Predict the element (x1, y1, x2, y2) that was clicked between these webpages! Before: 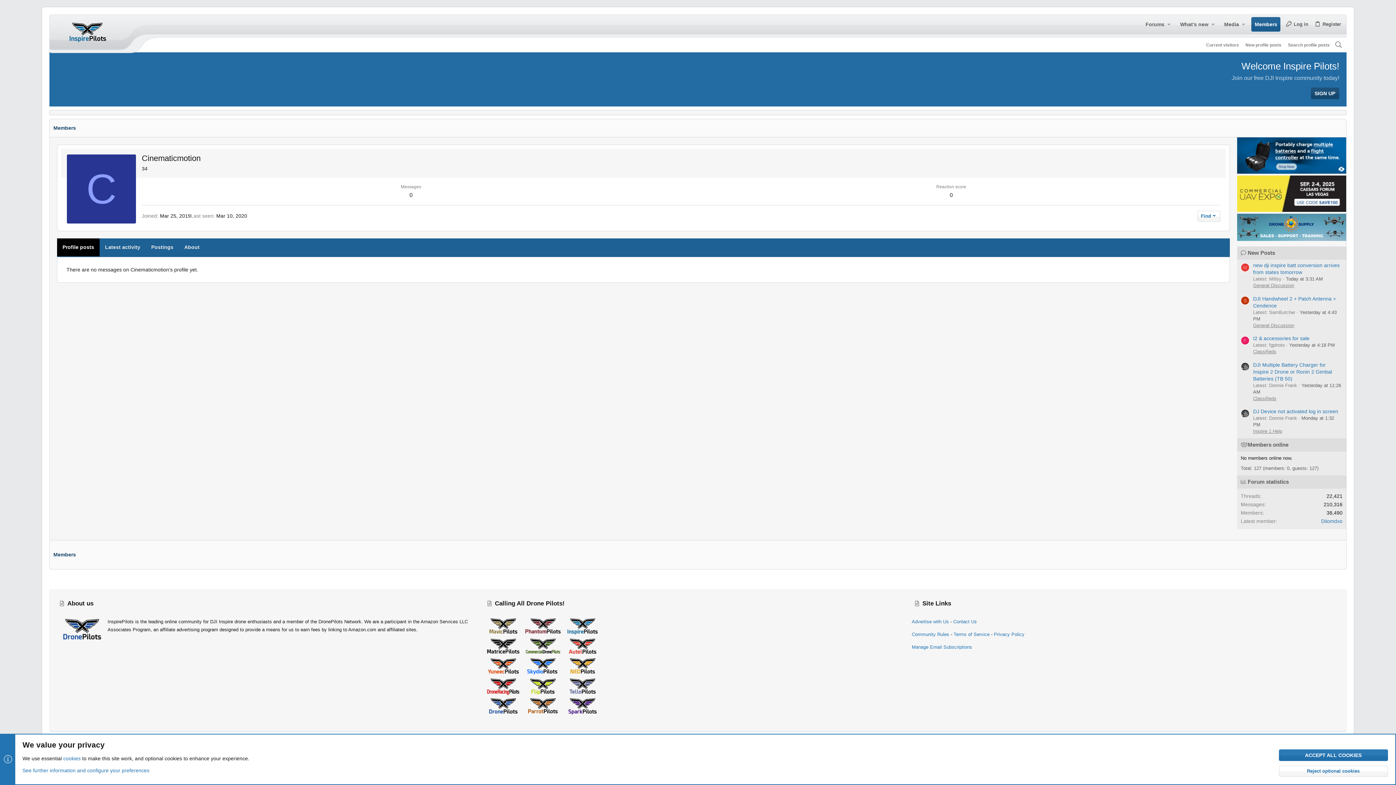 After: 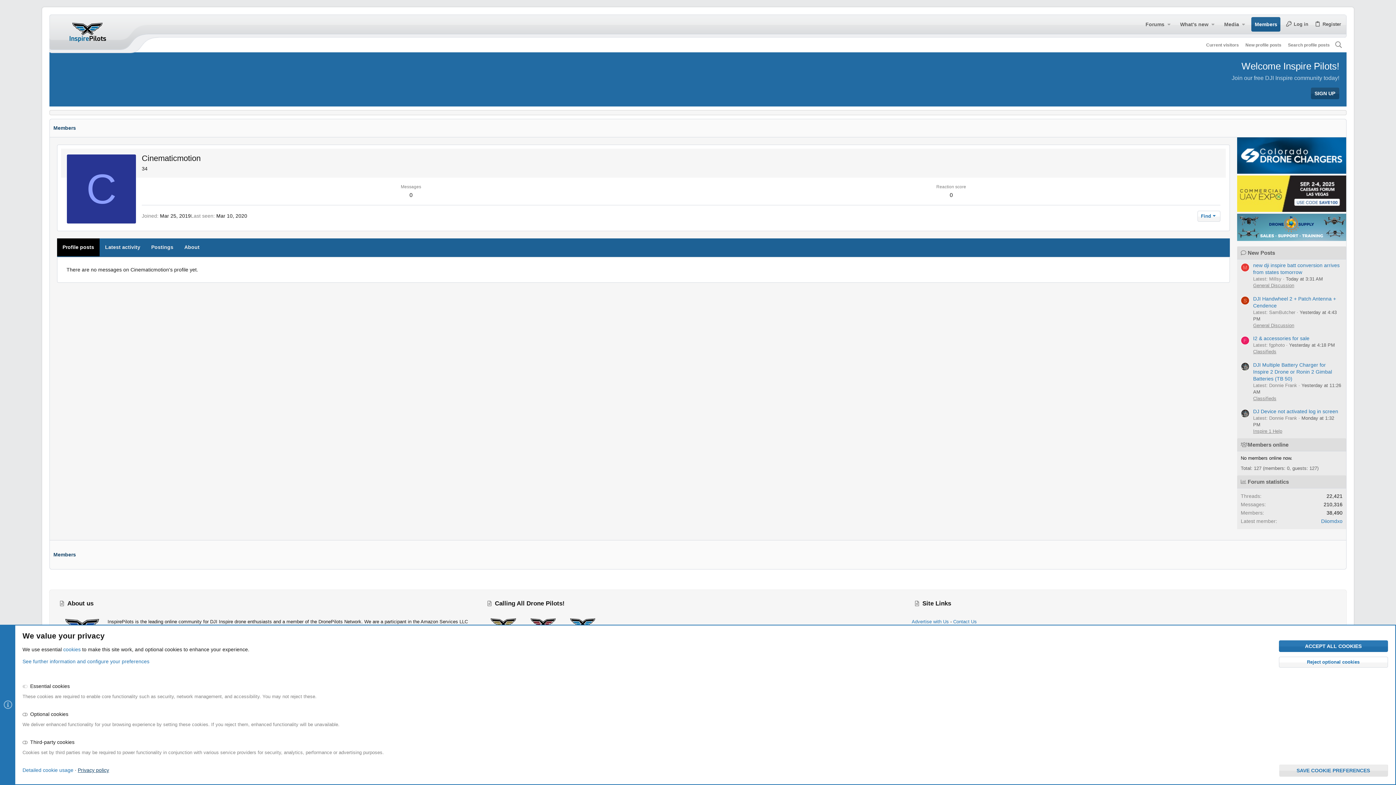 Action: label: See further information and configure your preferences bbox: (22, 768, 149, 773)